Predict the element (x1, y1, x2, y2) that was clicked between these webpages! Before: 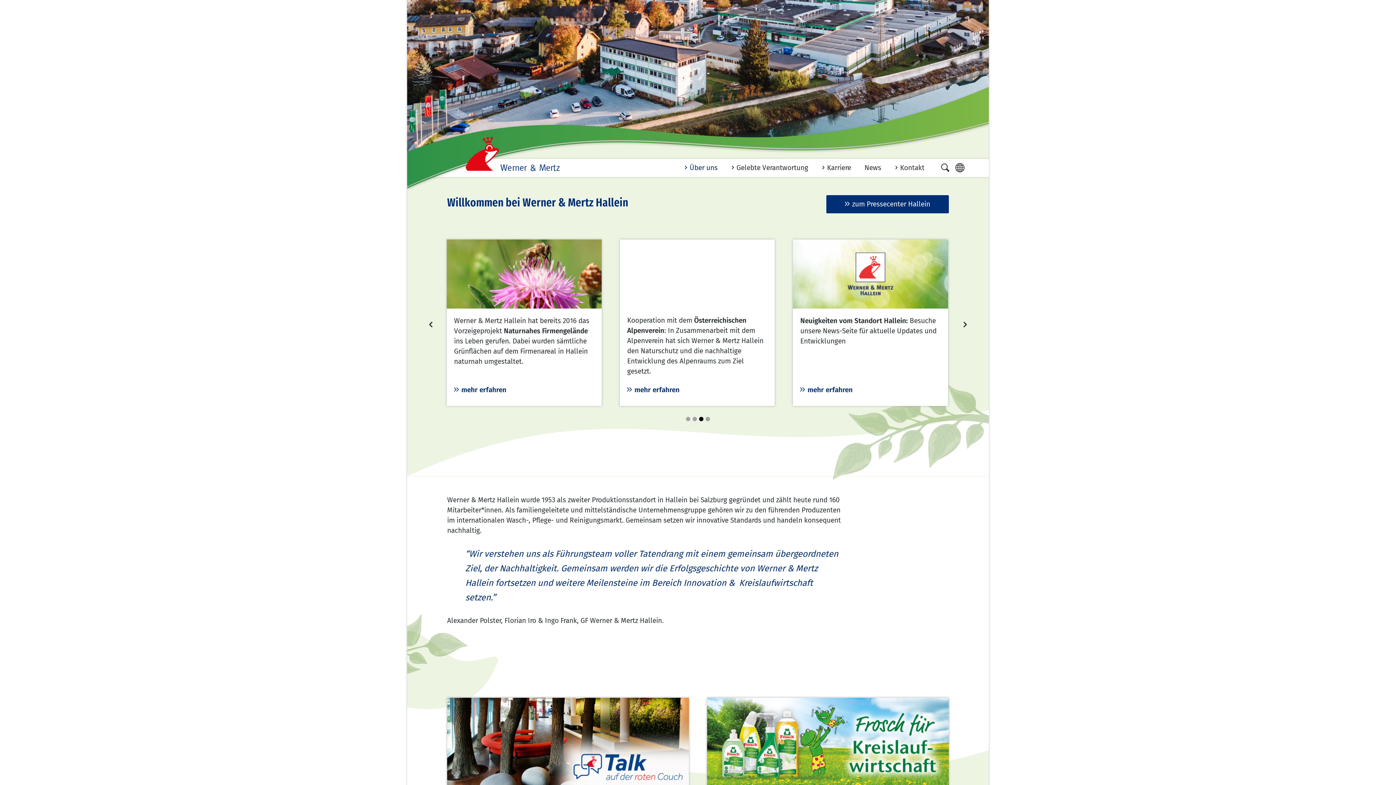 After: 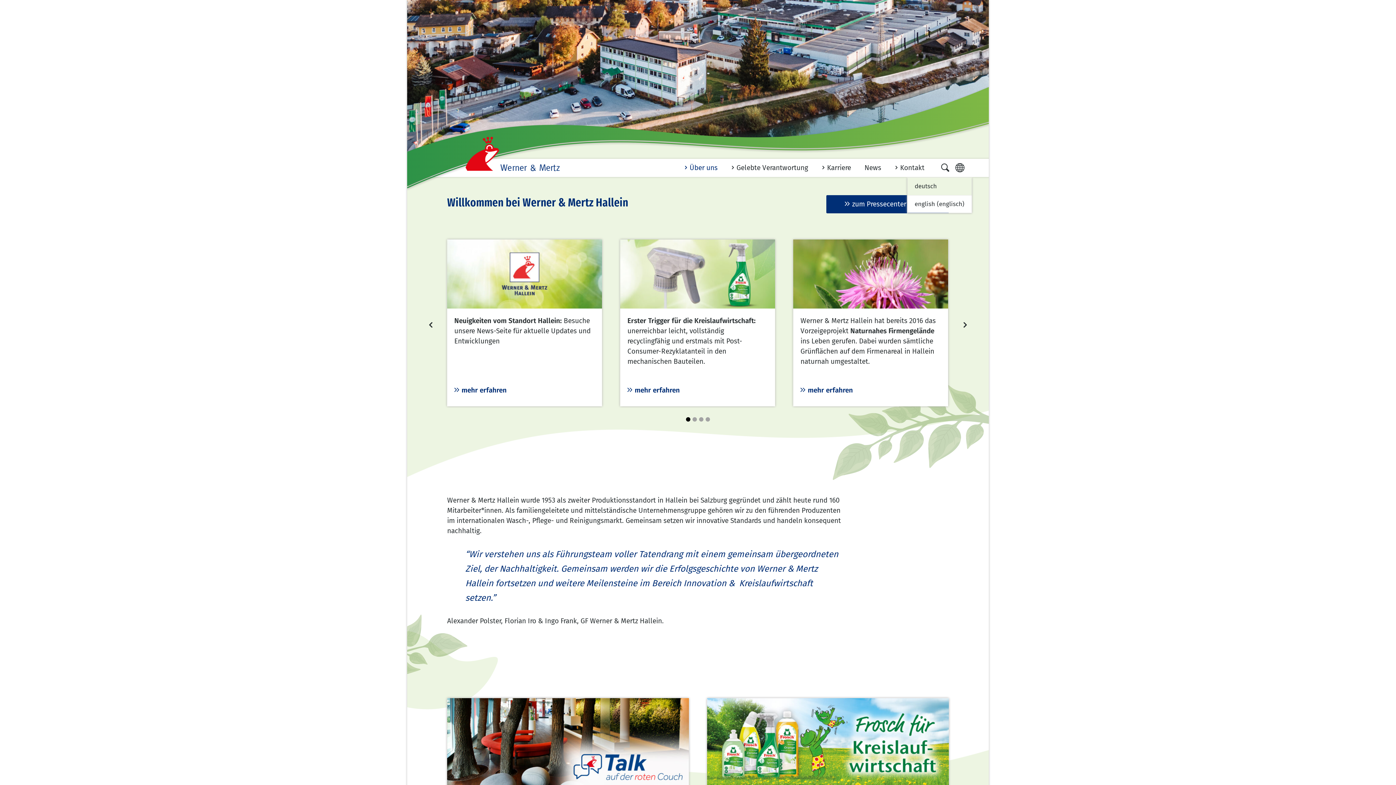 Action: bbox: (952, 162, 967, 173)